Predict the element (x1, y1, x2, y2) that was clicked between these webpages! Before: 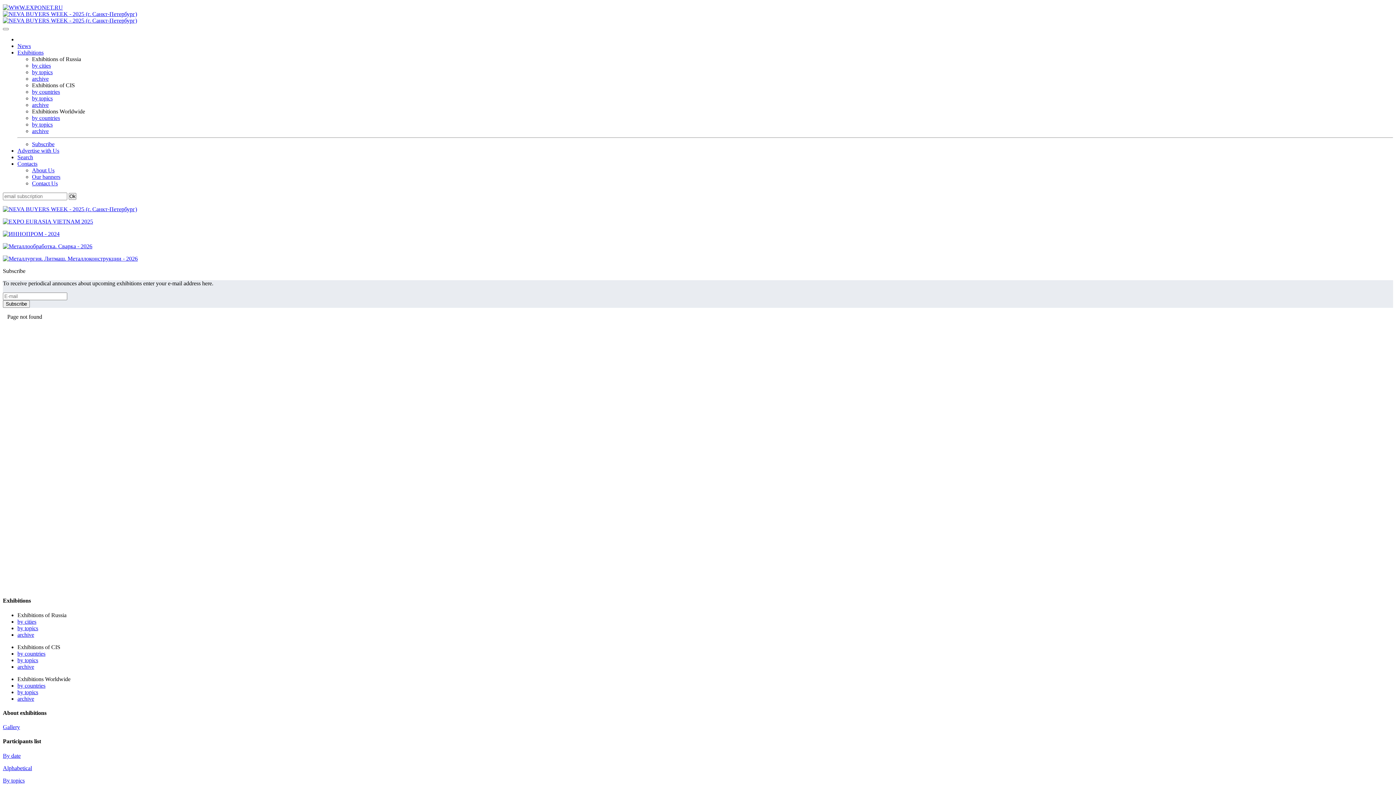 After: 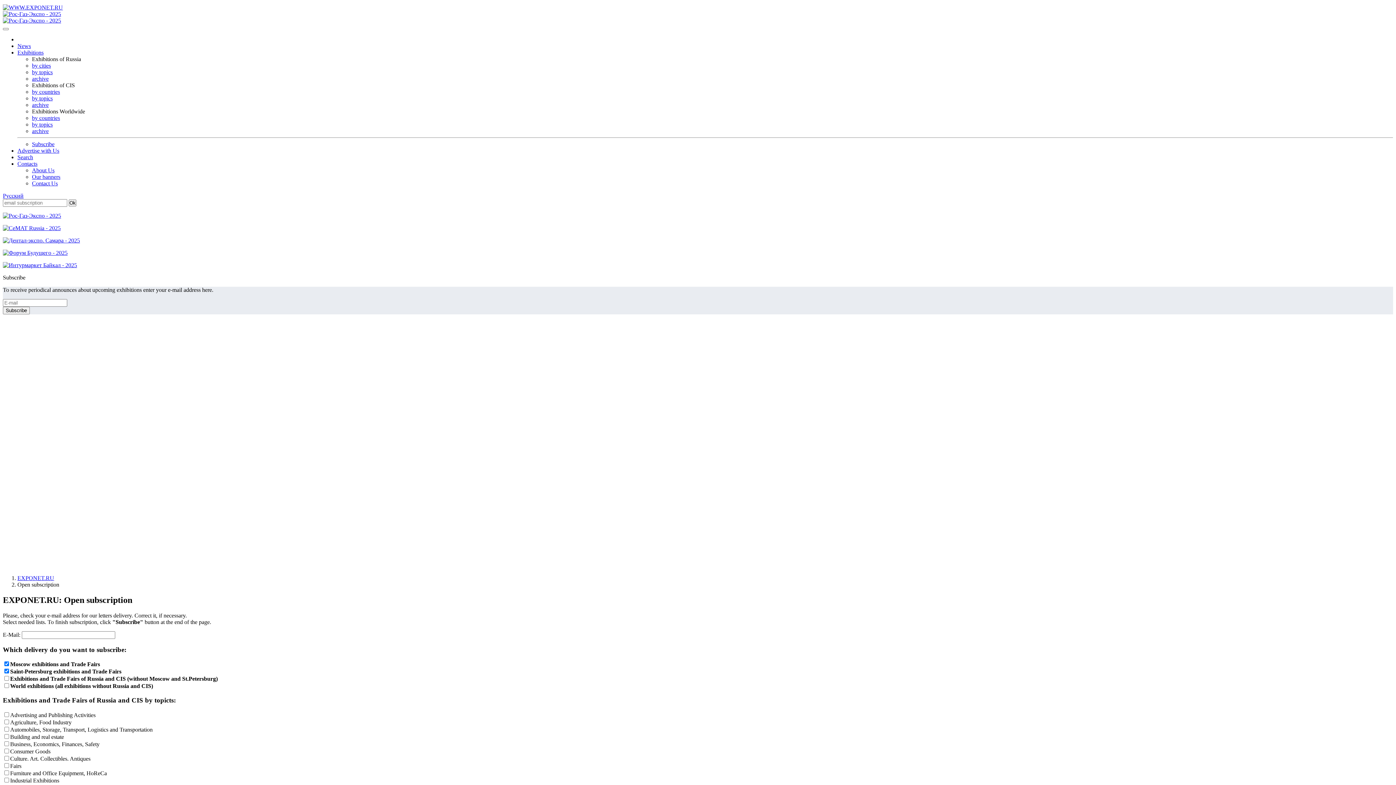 Action: label: Subscribe bbox: (32, 141, 54, 147)